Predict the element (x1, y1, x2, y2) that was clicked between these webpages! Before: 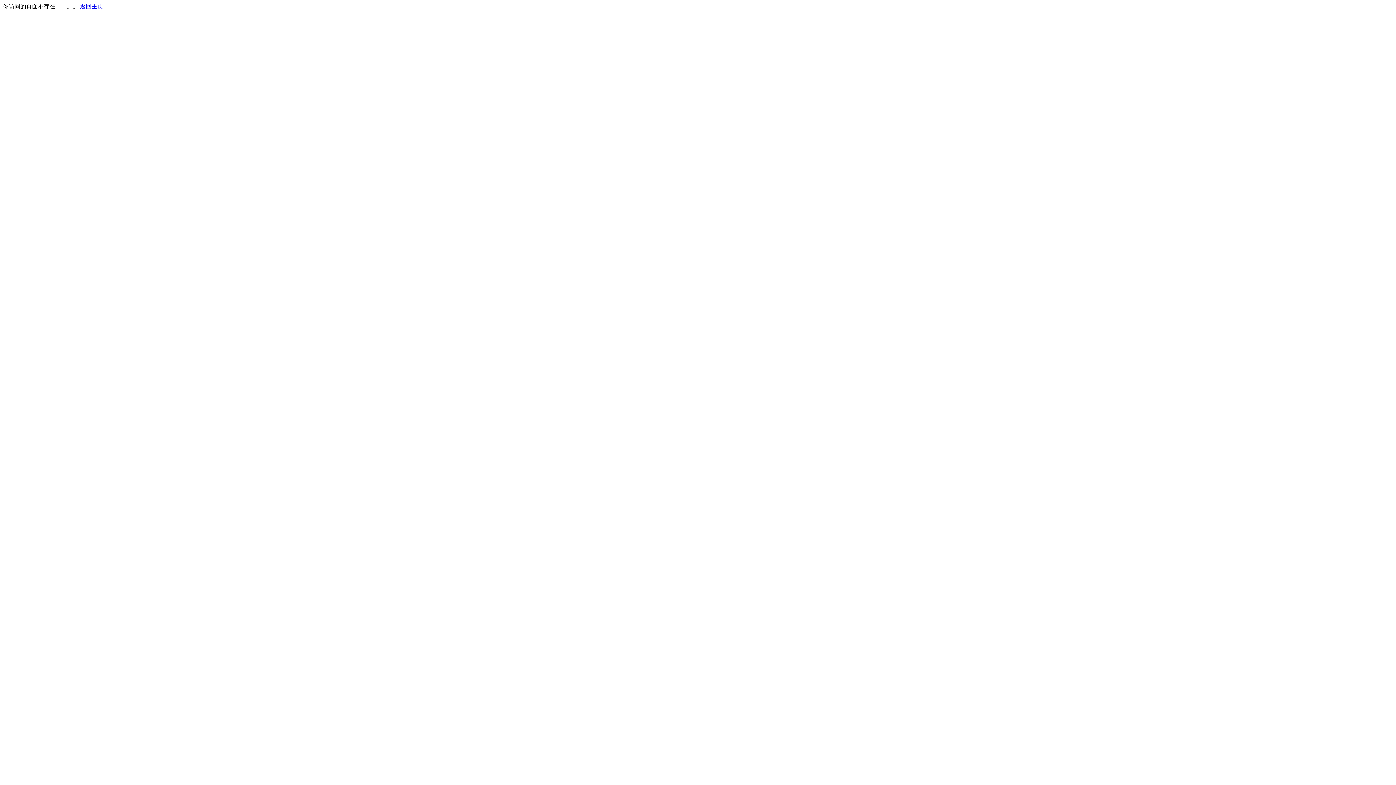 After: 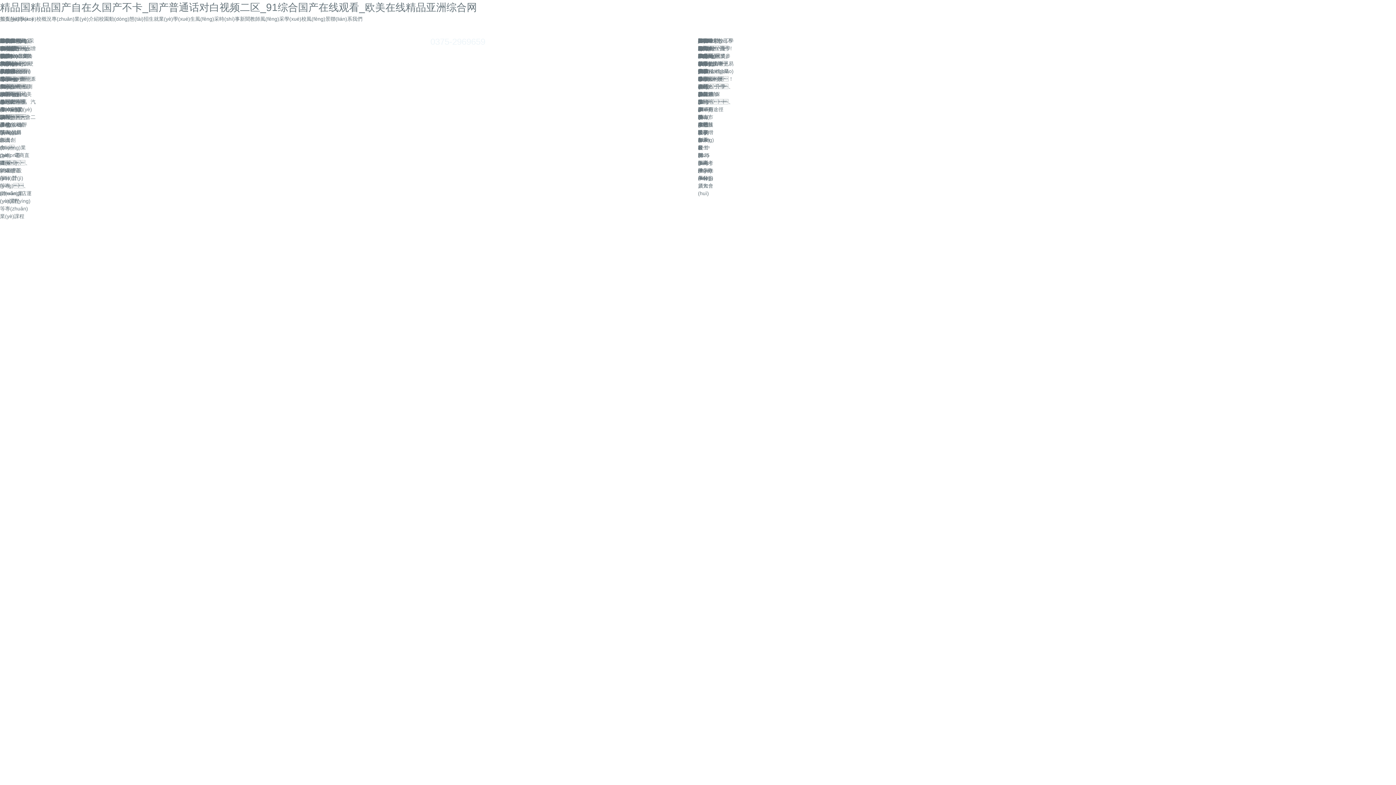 Action: label: 返回主页 bbox: (80, 3, 103, 9)